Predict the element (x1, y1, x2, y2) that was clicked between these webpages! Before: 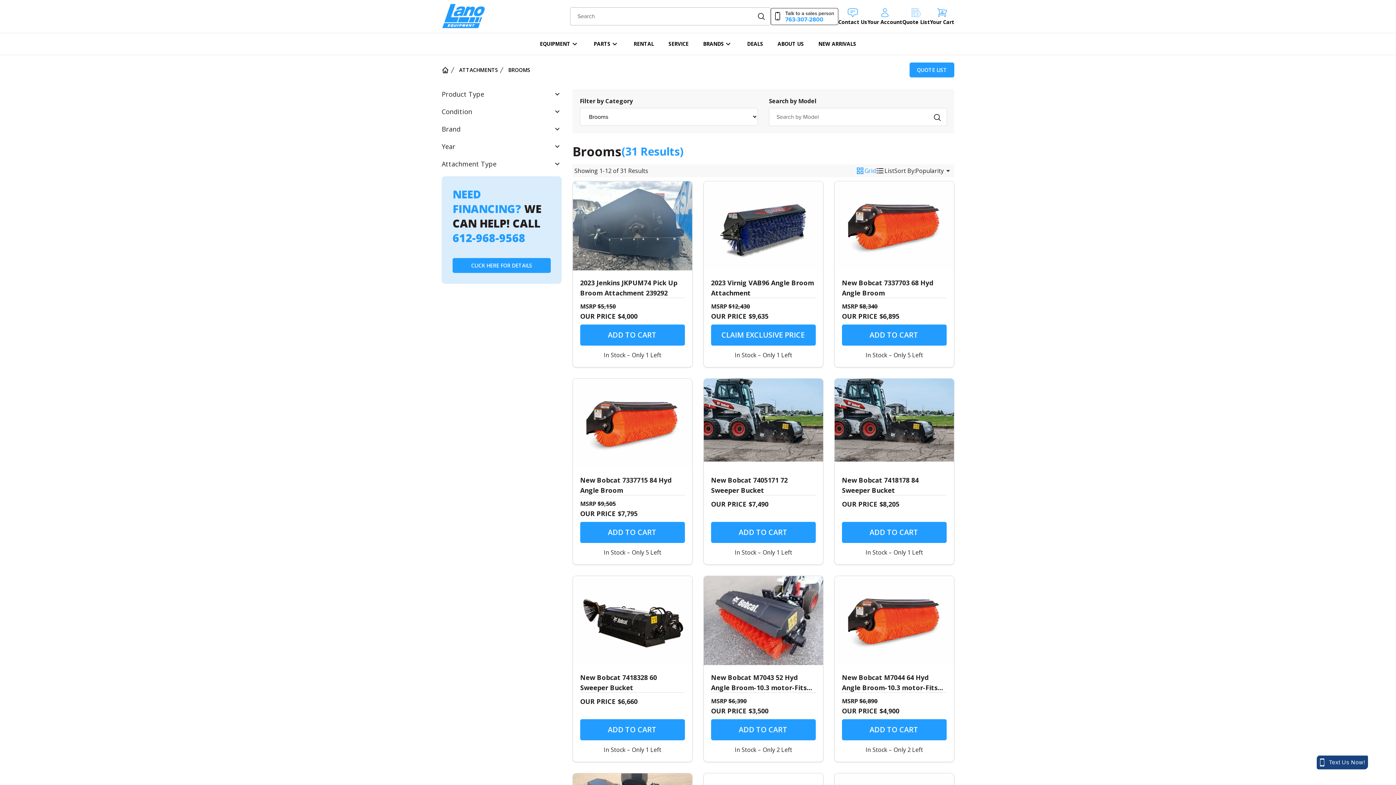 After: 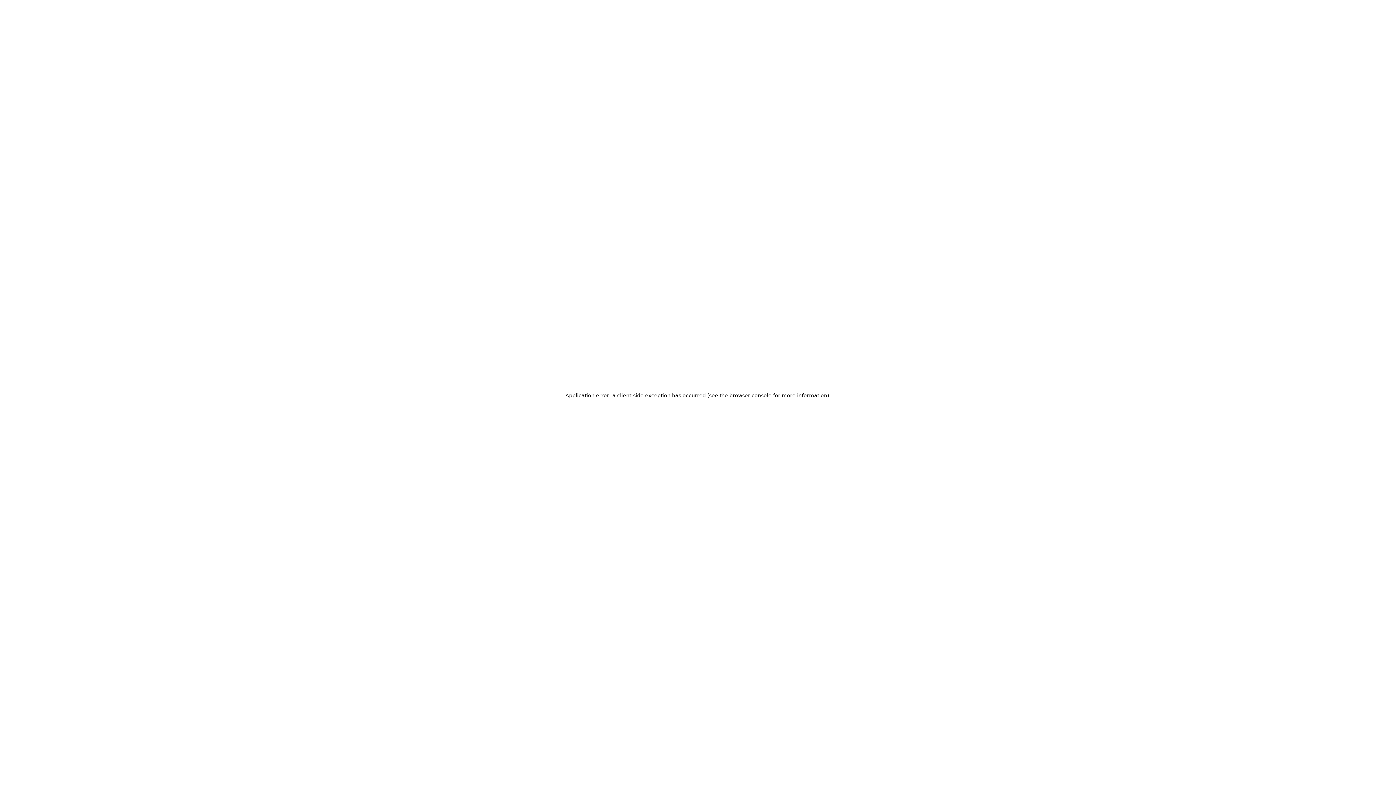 Action: bbox: (834, 378, 954, 461)